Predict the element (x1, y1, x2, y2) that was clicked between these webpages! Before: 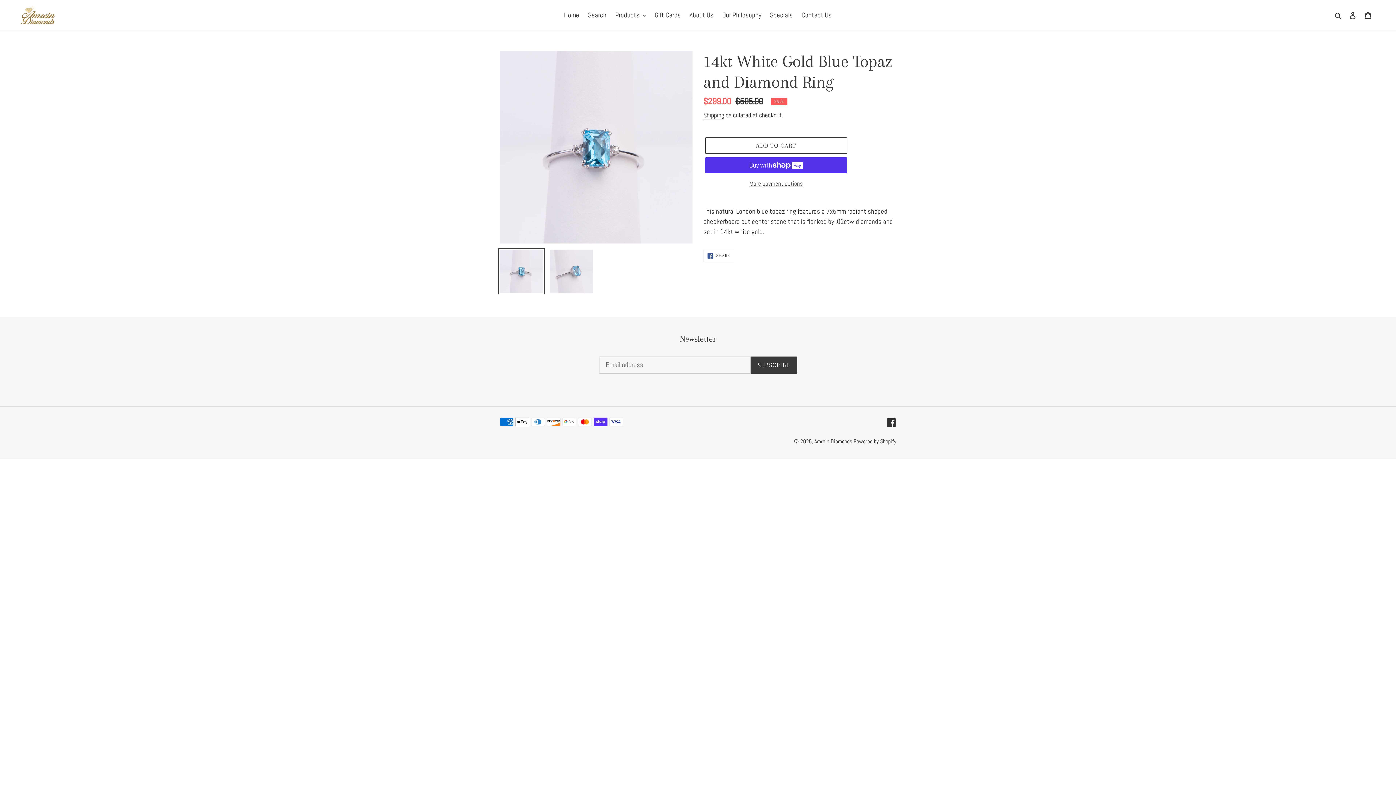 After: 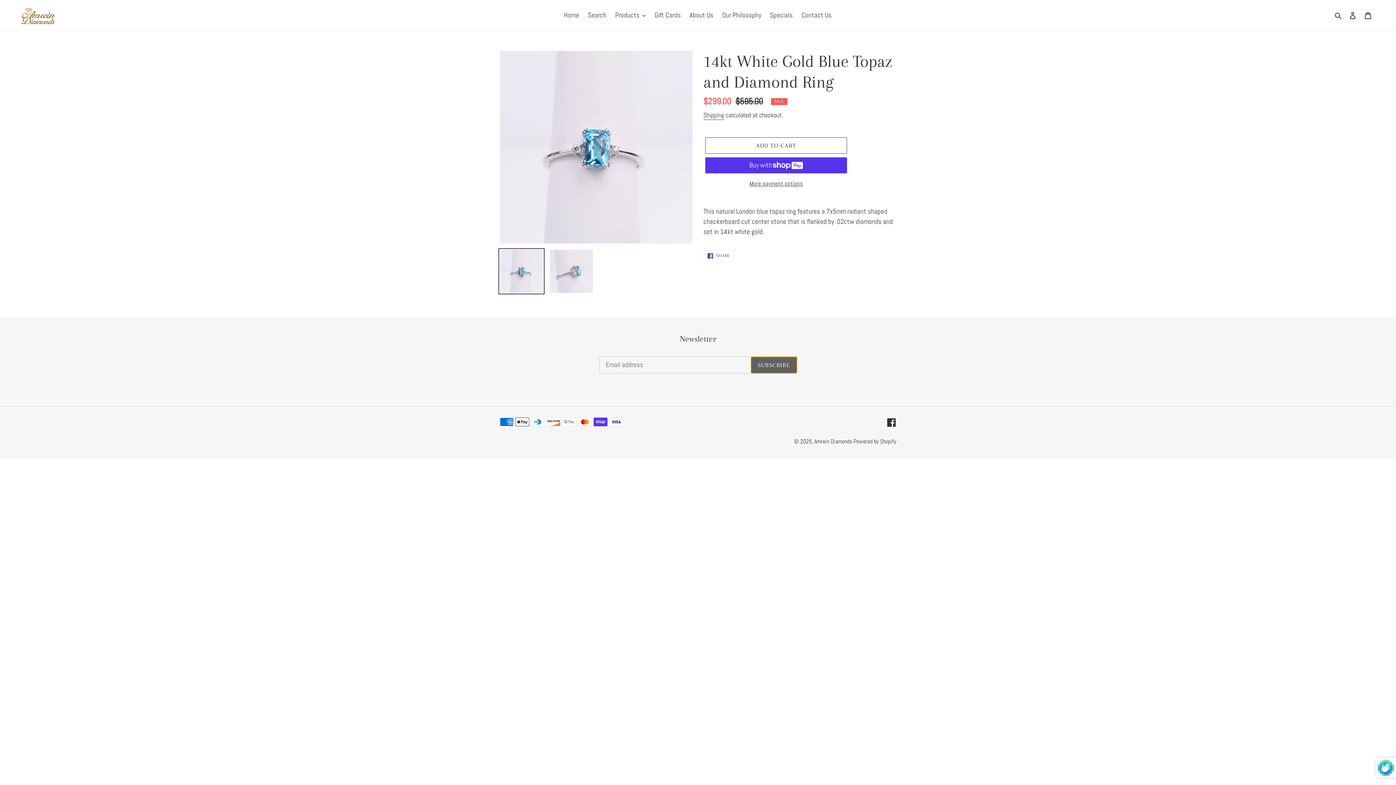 Action: label: SUBSCRIBE bbox: (750, 356, 797, 373)